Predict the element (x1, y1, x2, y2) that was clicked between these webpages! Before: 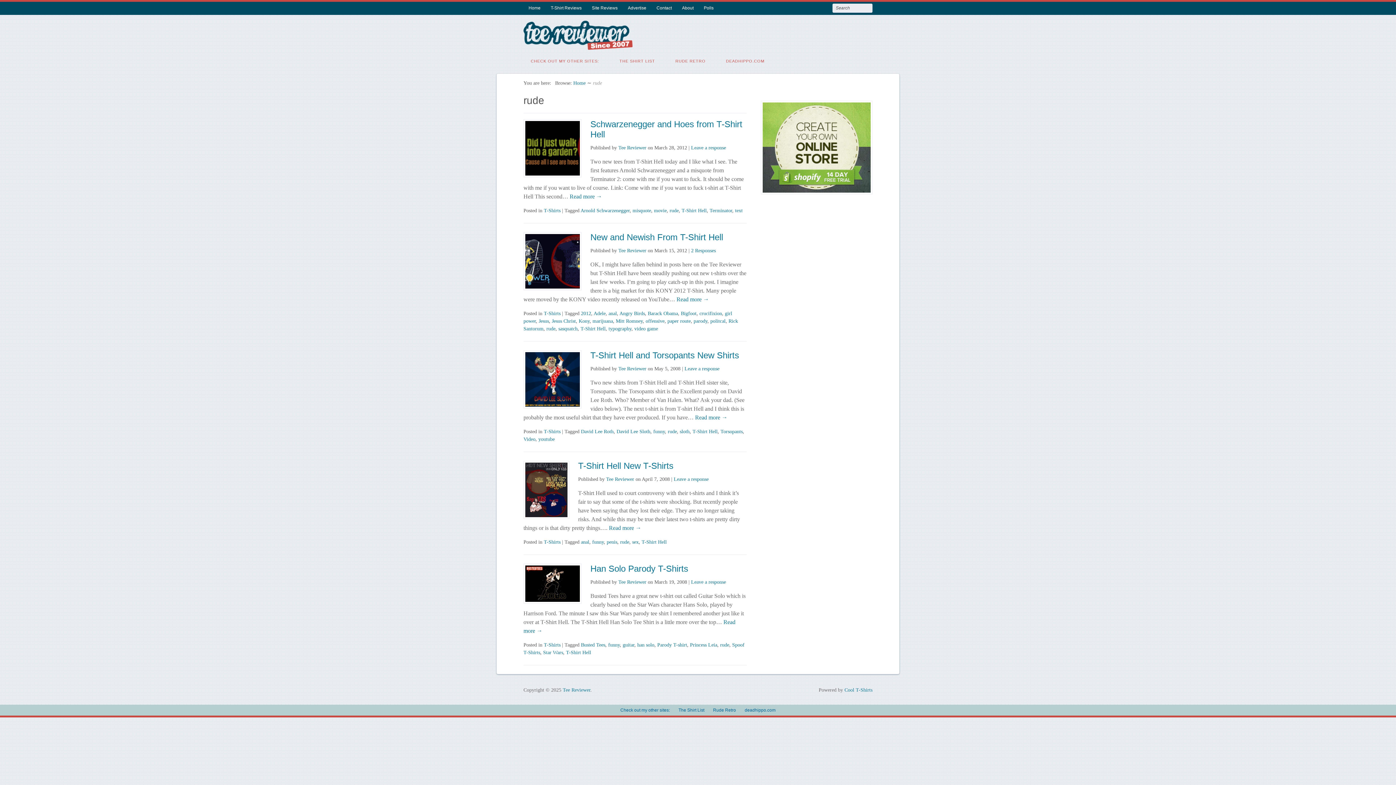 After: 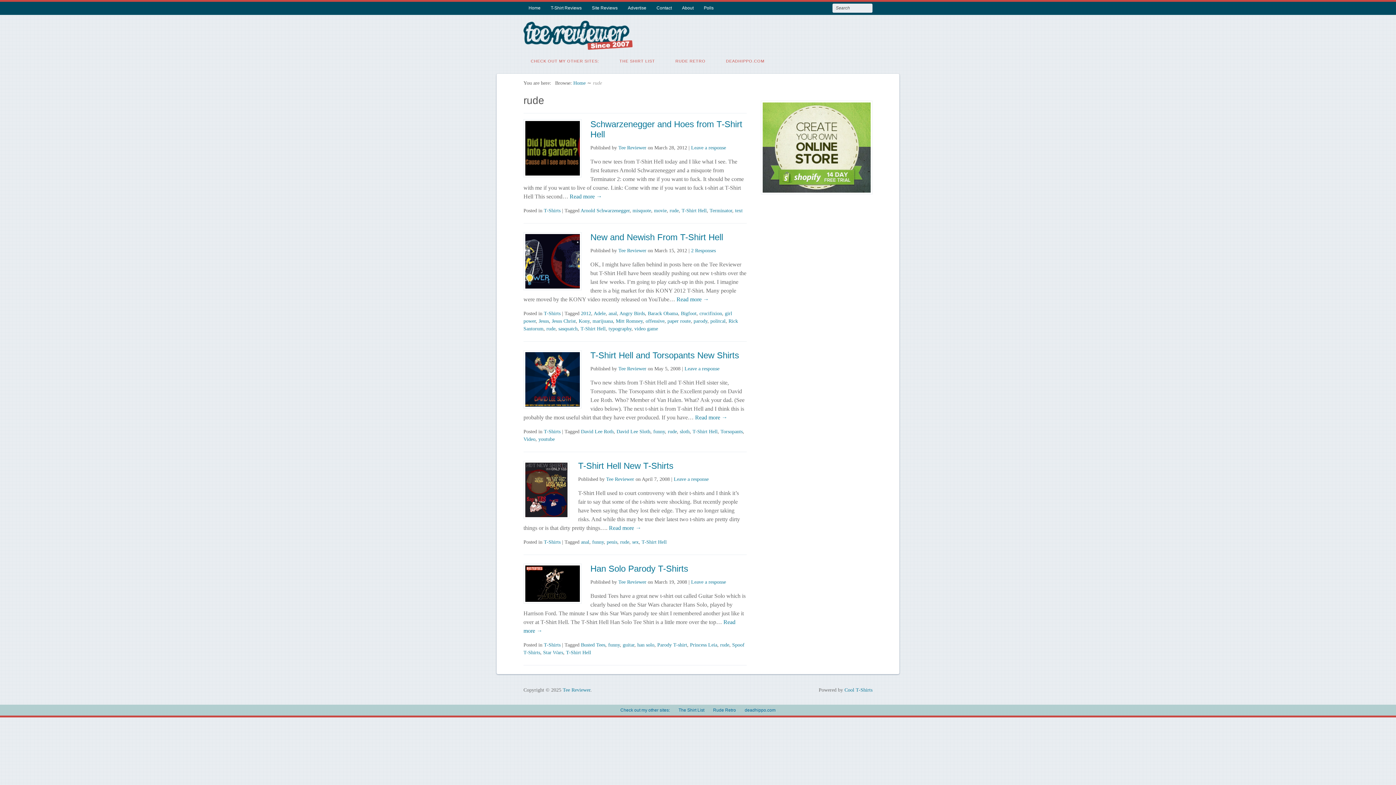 Action: label: rude bbox: (667, 429, 677, 434)